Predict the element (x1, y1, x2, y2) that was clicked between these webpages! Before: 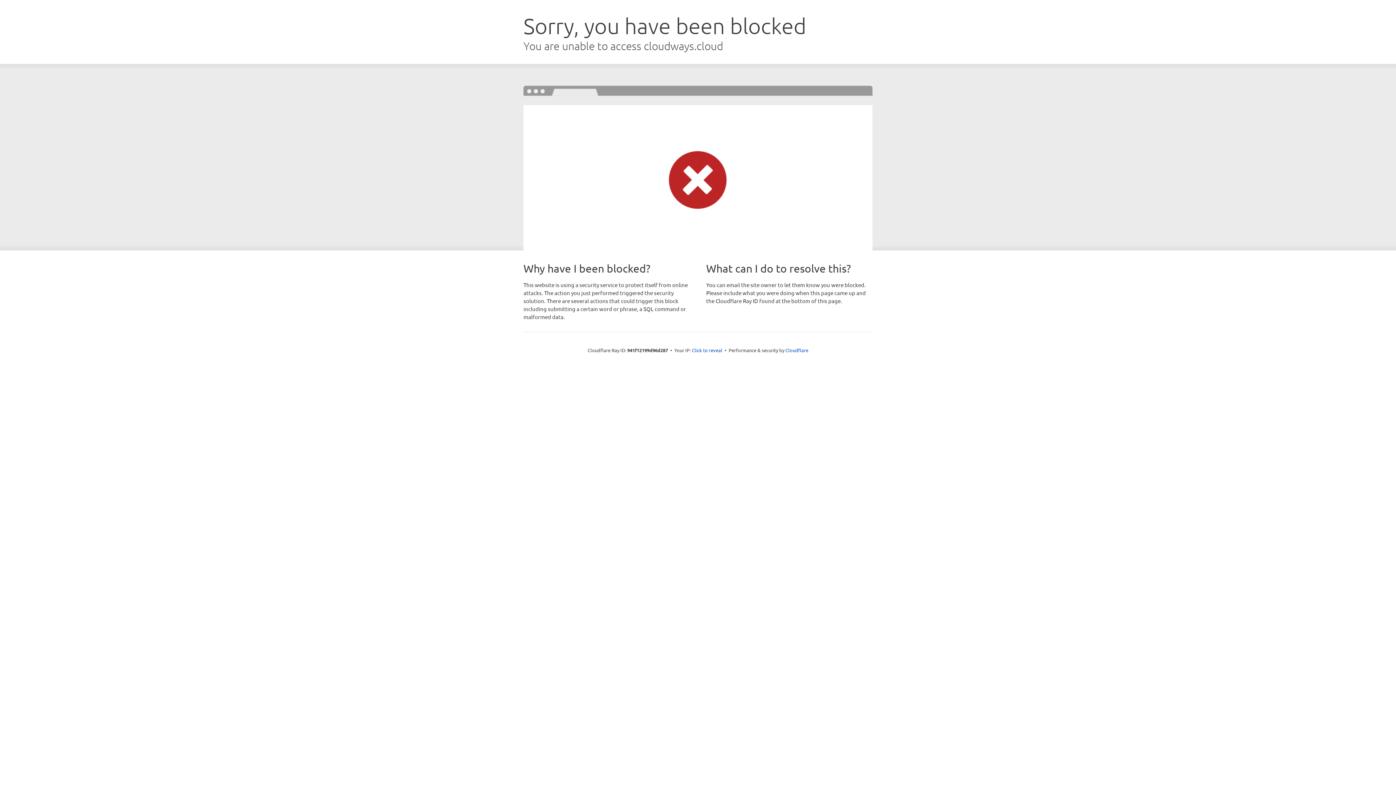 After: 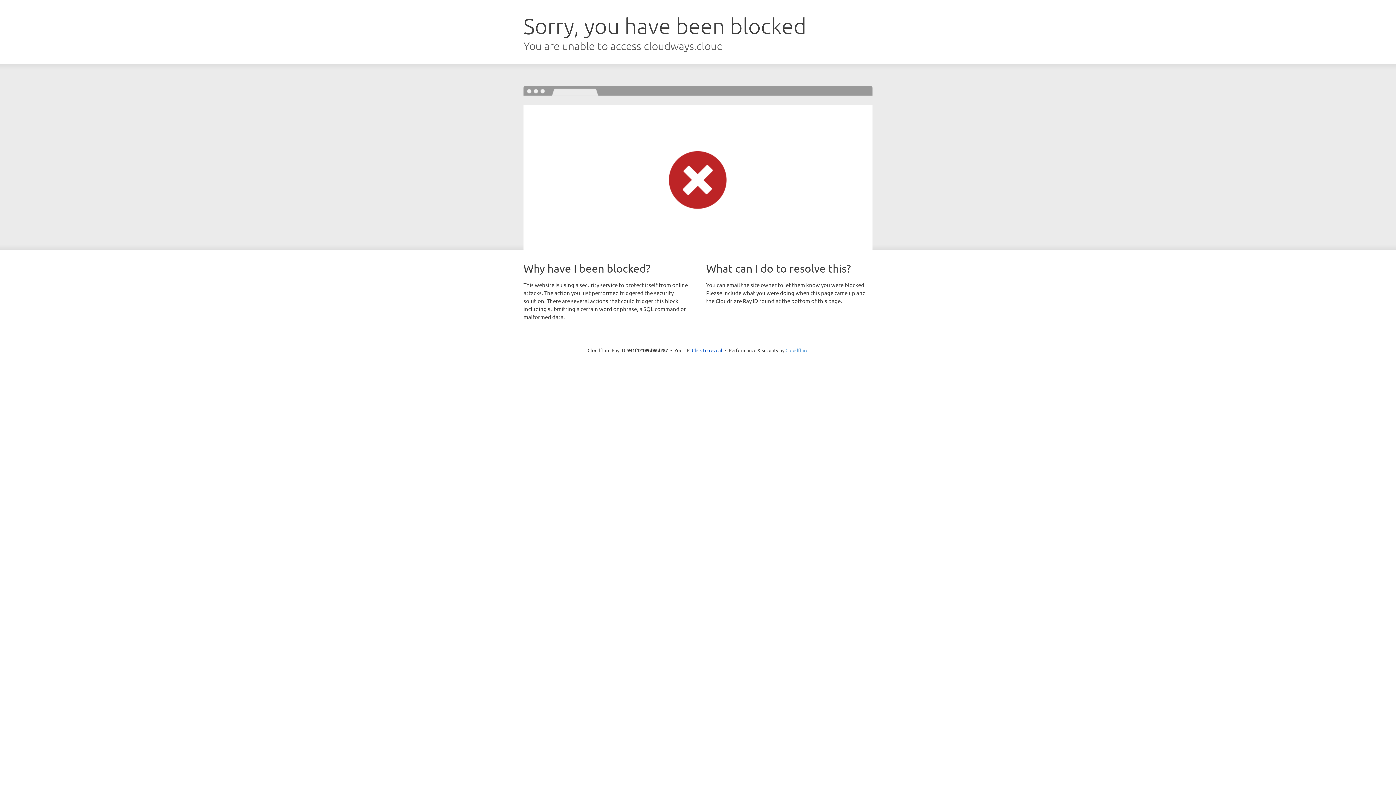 Action: bbox: (785, 347, 808, 353) label: Cloudflare